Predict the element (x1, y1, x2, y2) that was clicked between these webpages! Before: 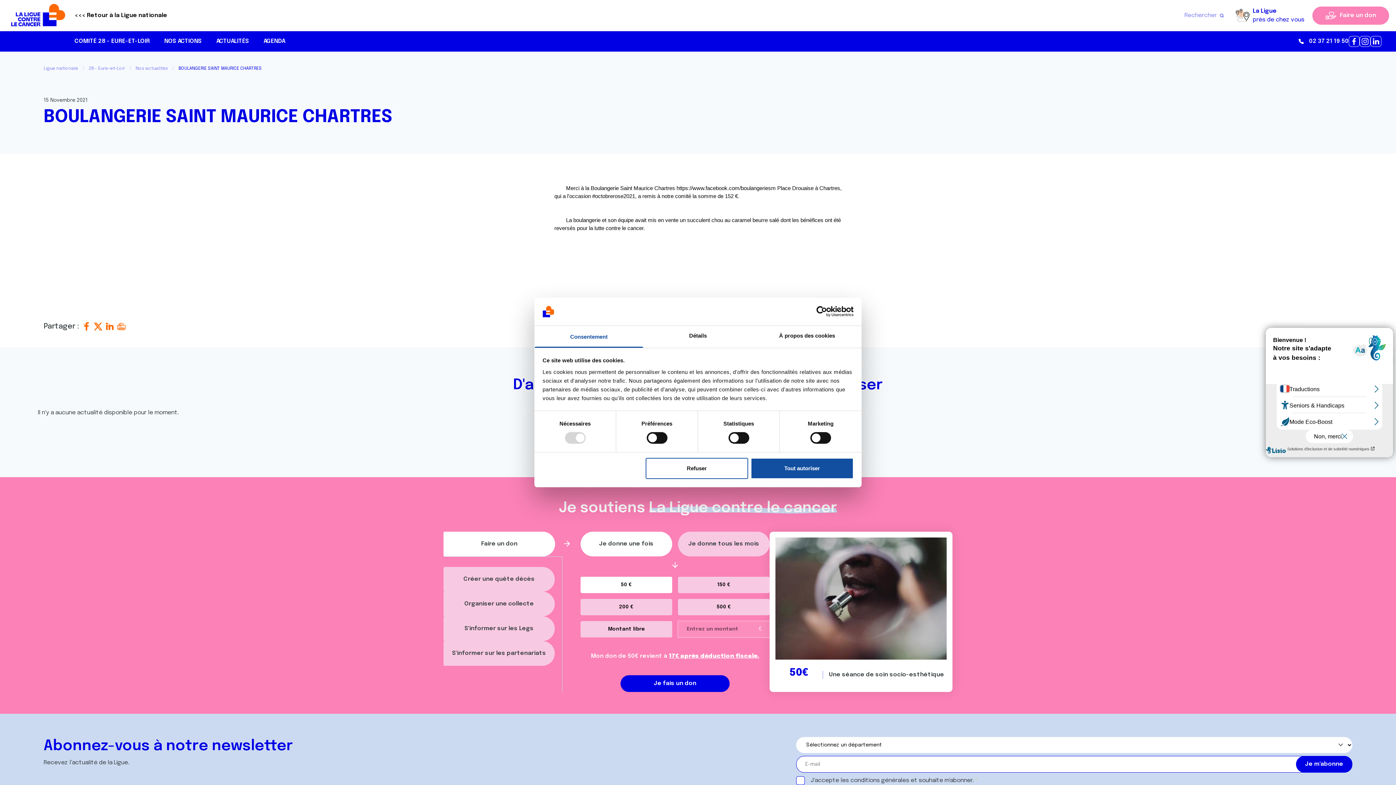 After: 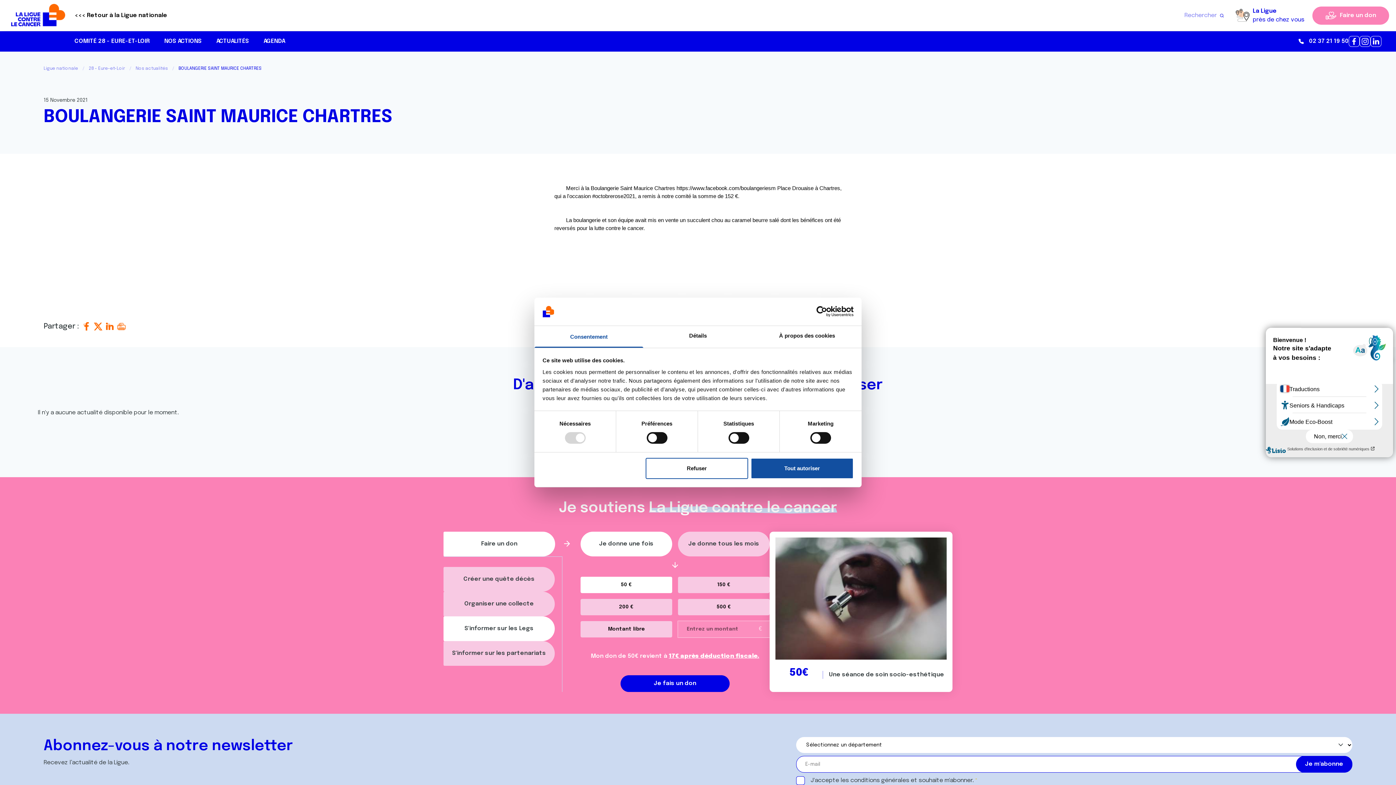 Action: label: S'informer sur les Legs bbox: (443, 616, 554, 641)